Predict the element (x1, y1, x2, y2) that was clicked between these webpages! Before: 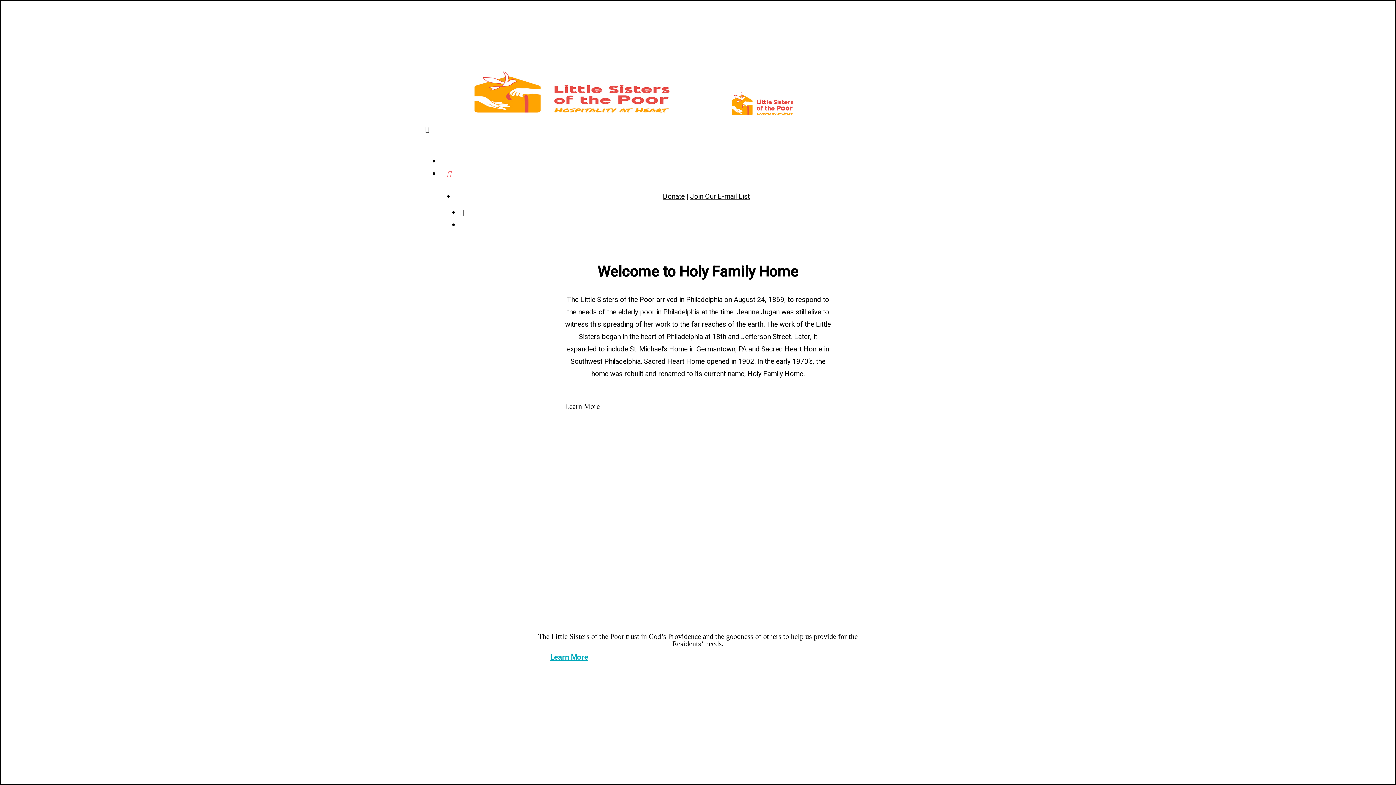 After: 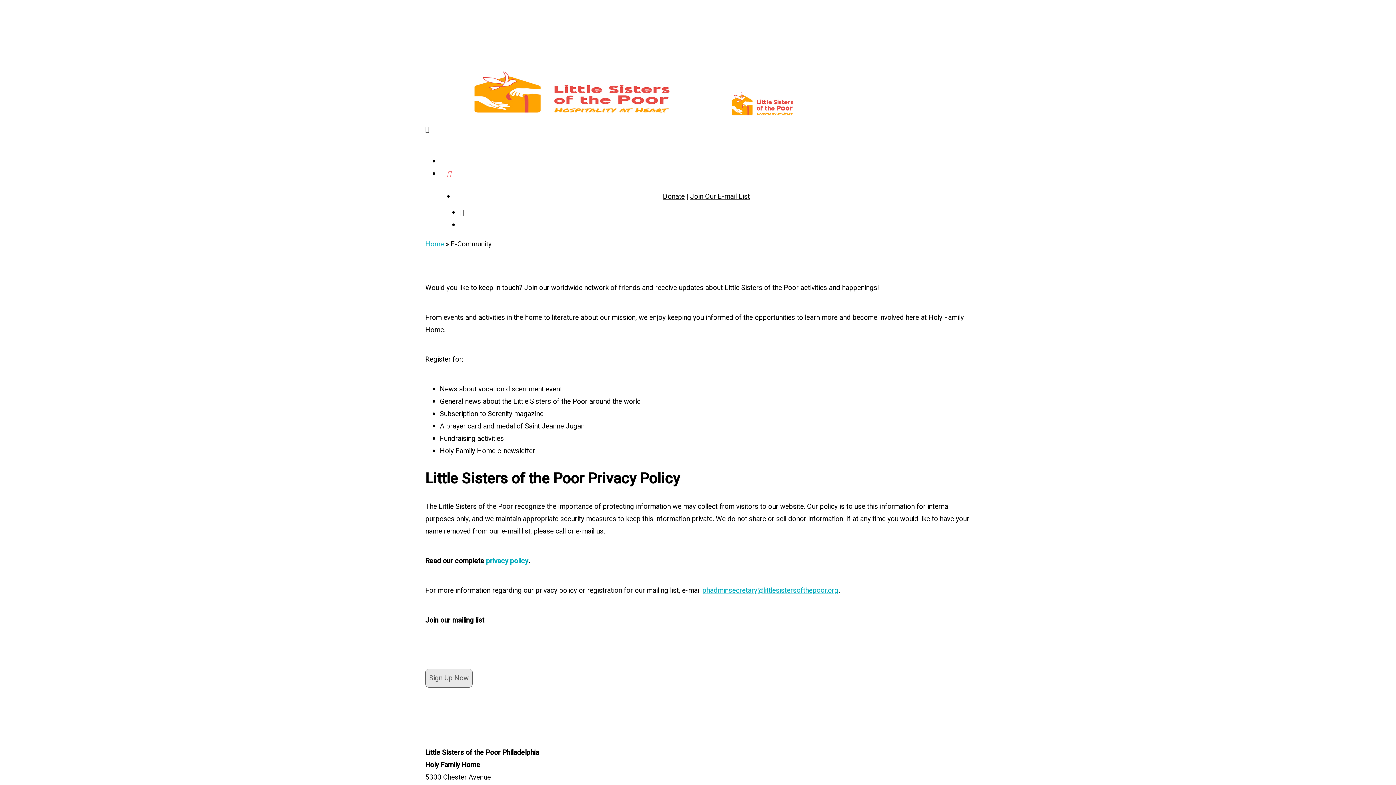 Action: bbox: (690, 192, 750, 201) label: Join Our E-mail List